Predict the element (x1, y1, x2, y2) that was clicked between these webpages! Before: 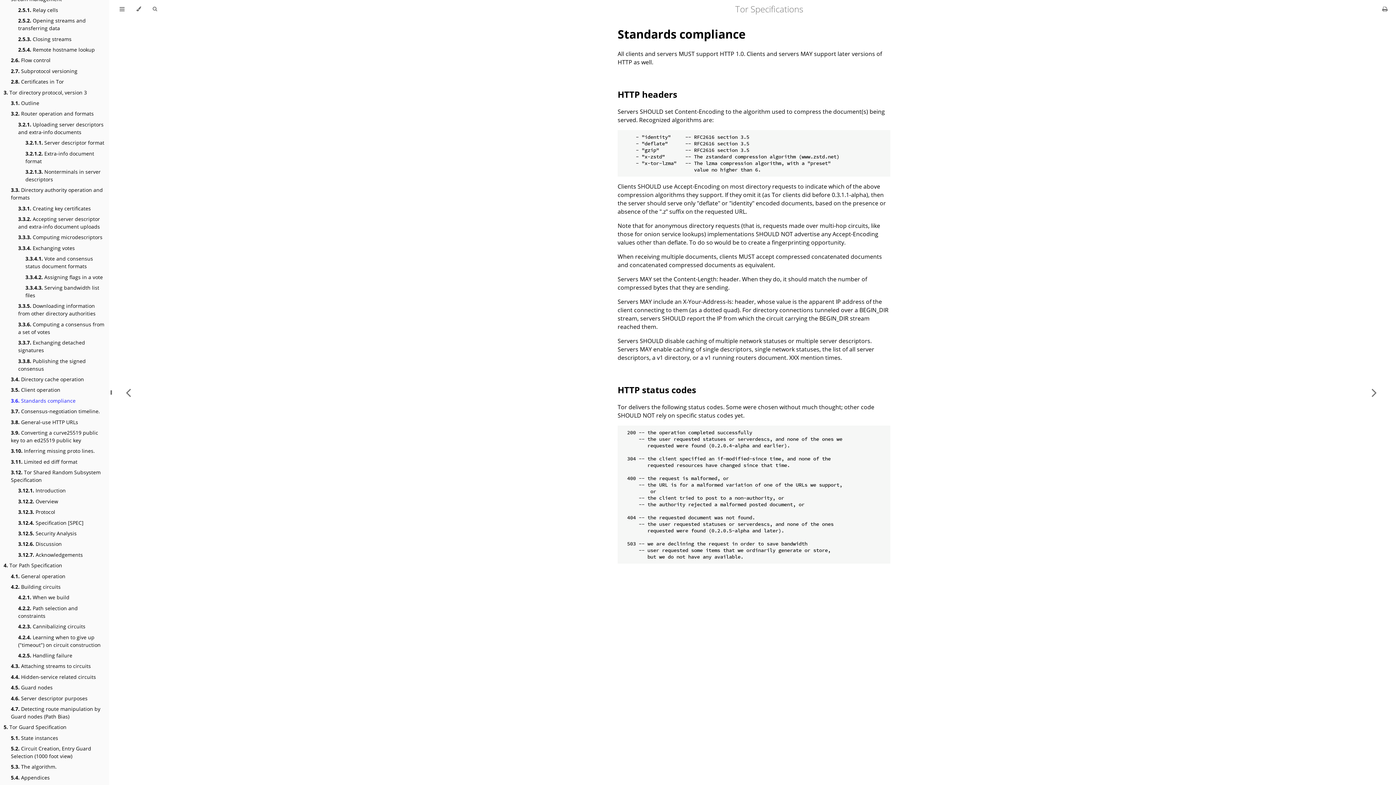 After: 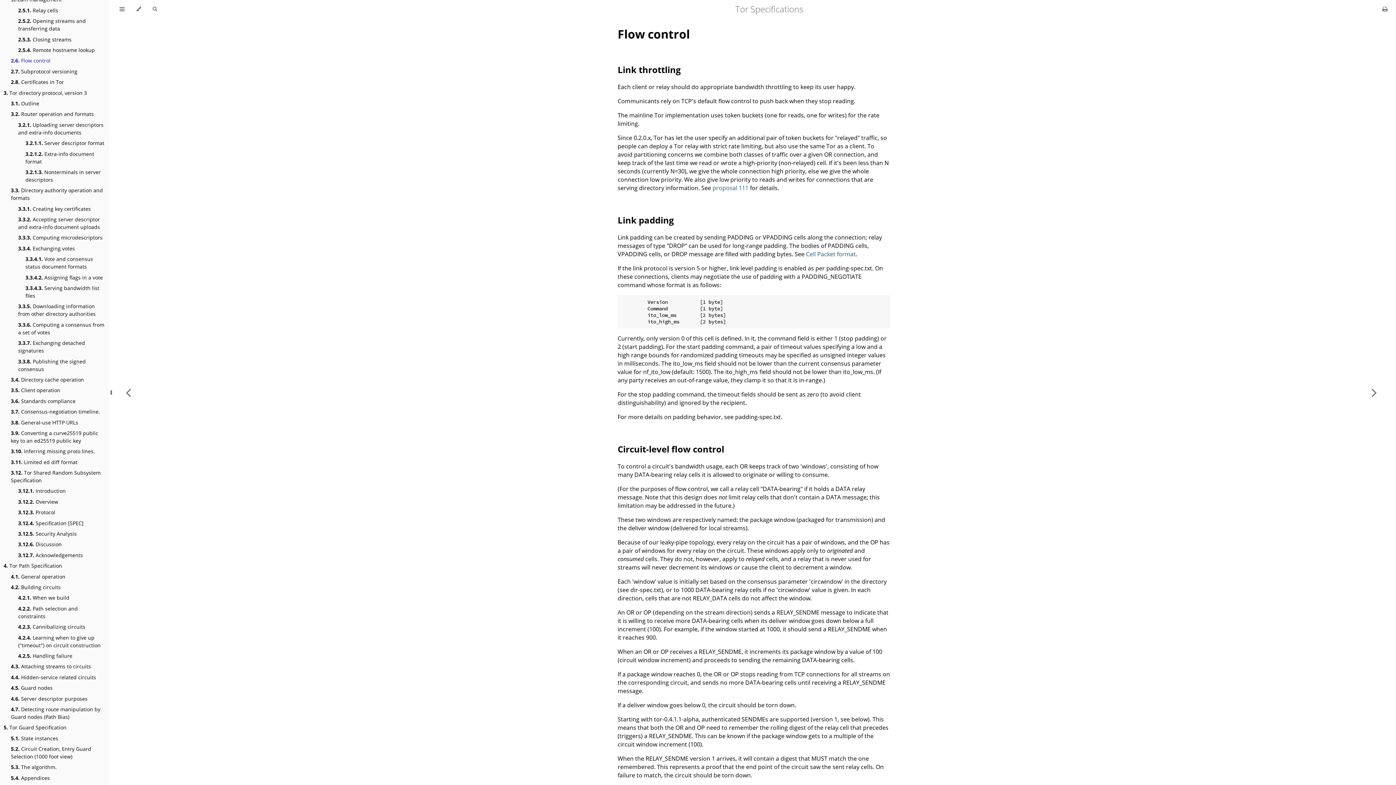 Action: bbox: (10, 56, 50, 64) label: 2.6. Flow control